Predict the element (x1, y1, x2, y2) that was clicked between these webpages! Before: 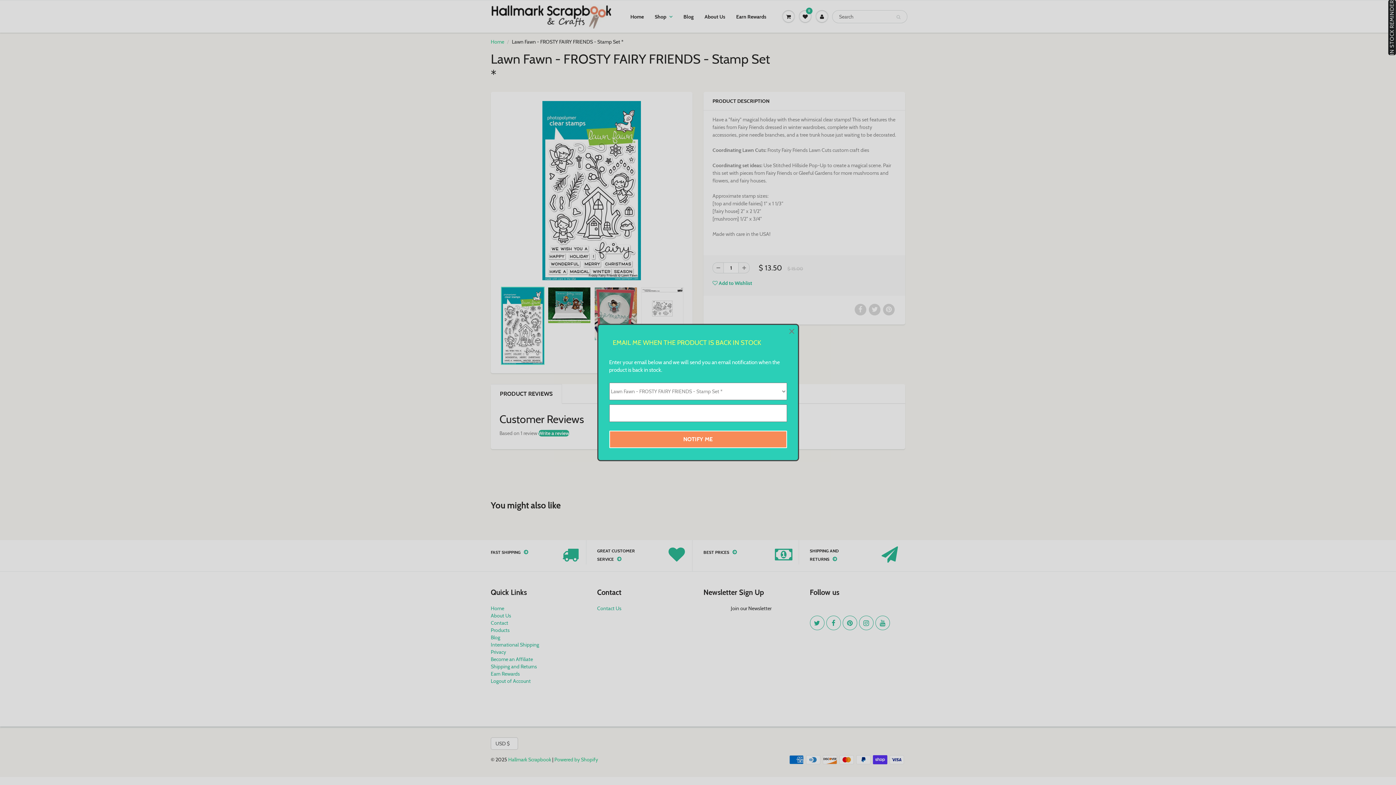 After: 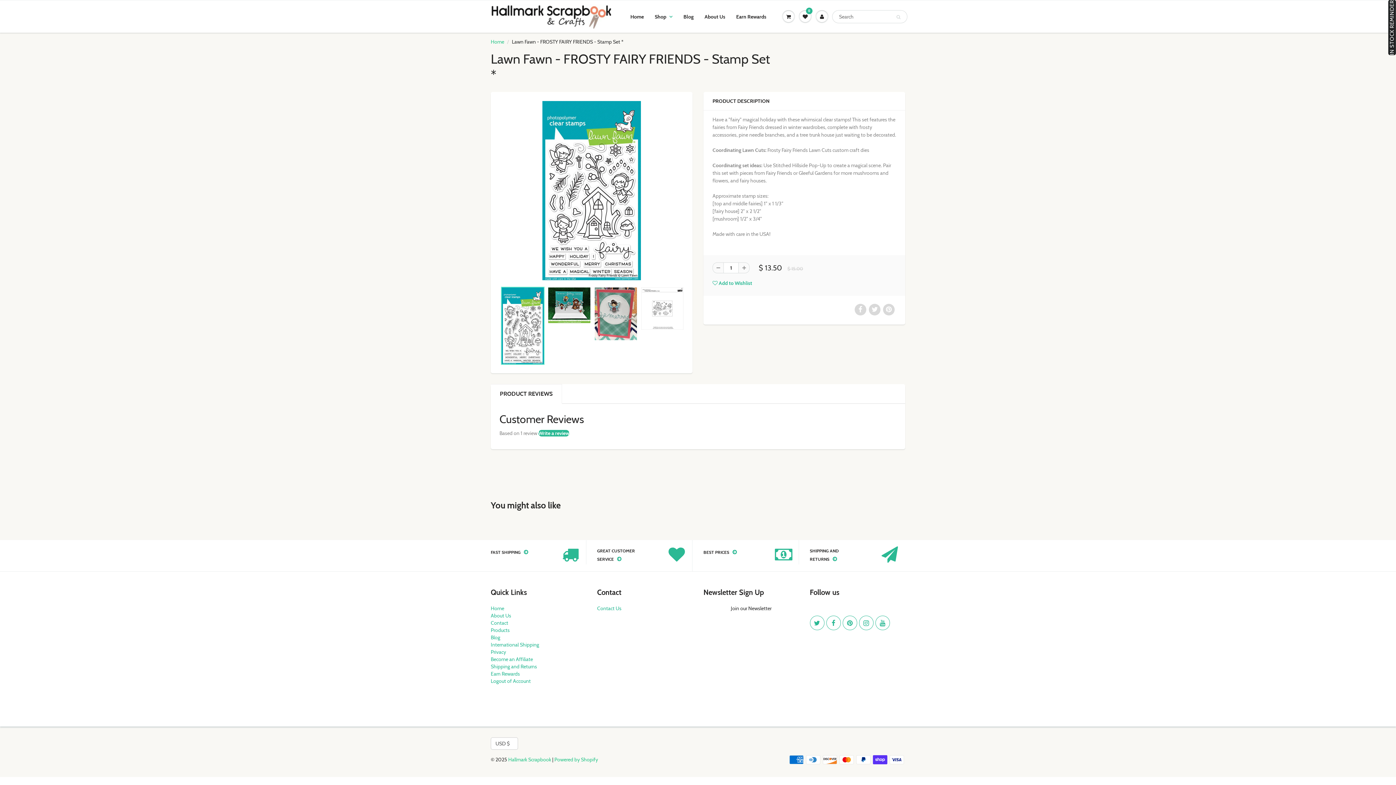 Action: bbox: (789, 328, 794, 336)